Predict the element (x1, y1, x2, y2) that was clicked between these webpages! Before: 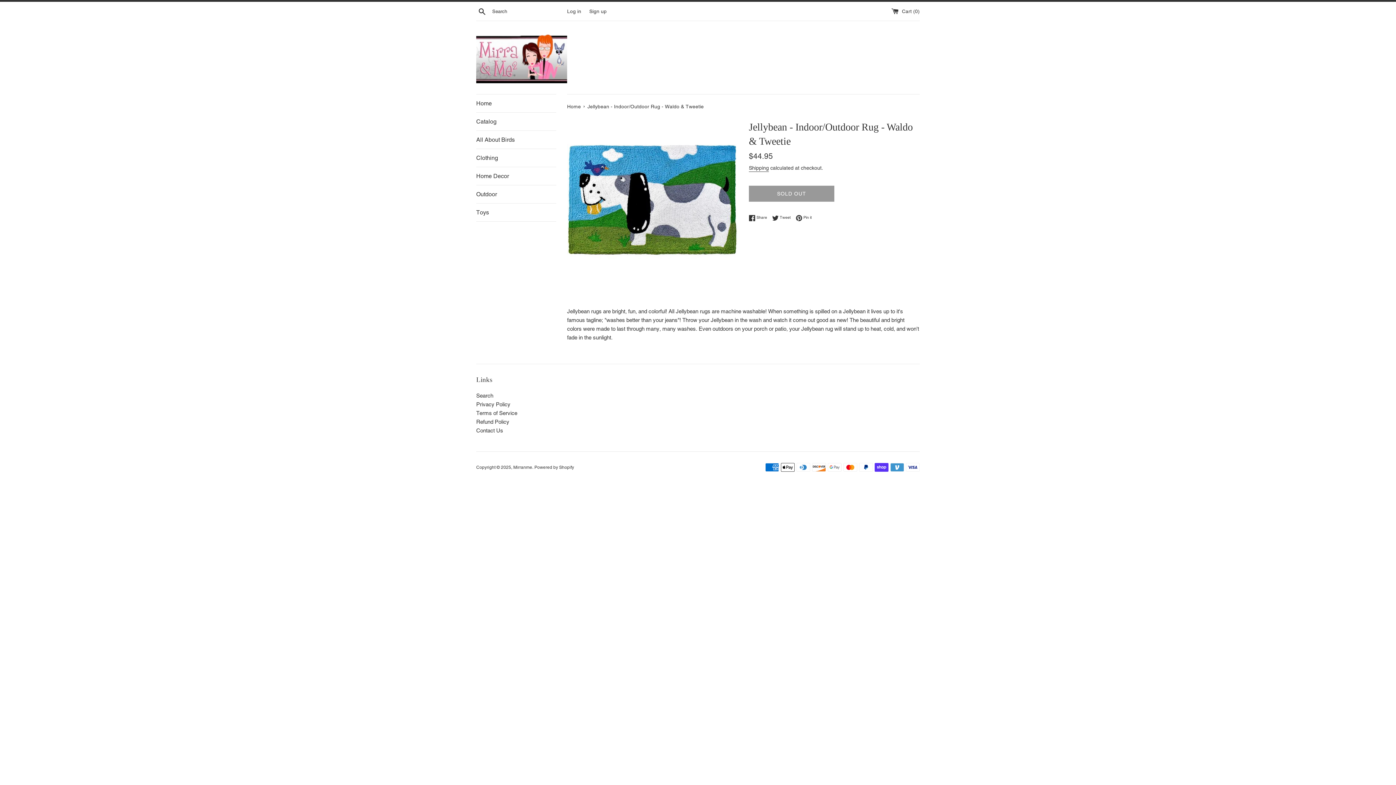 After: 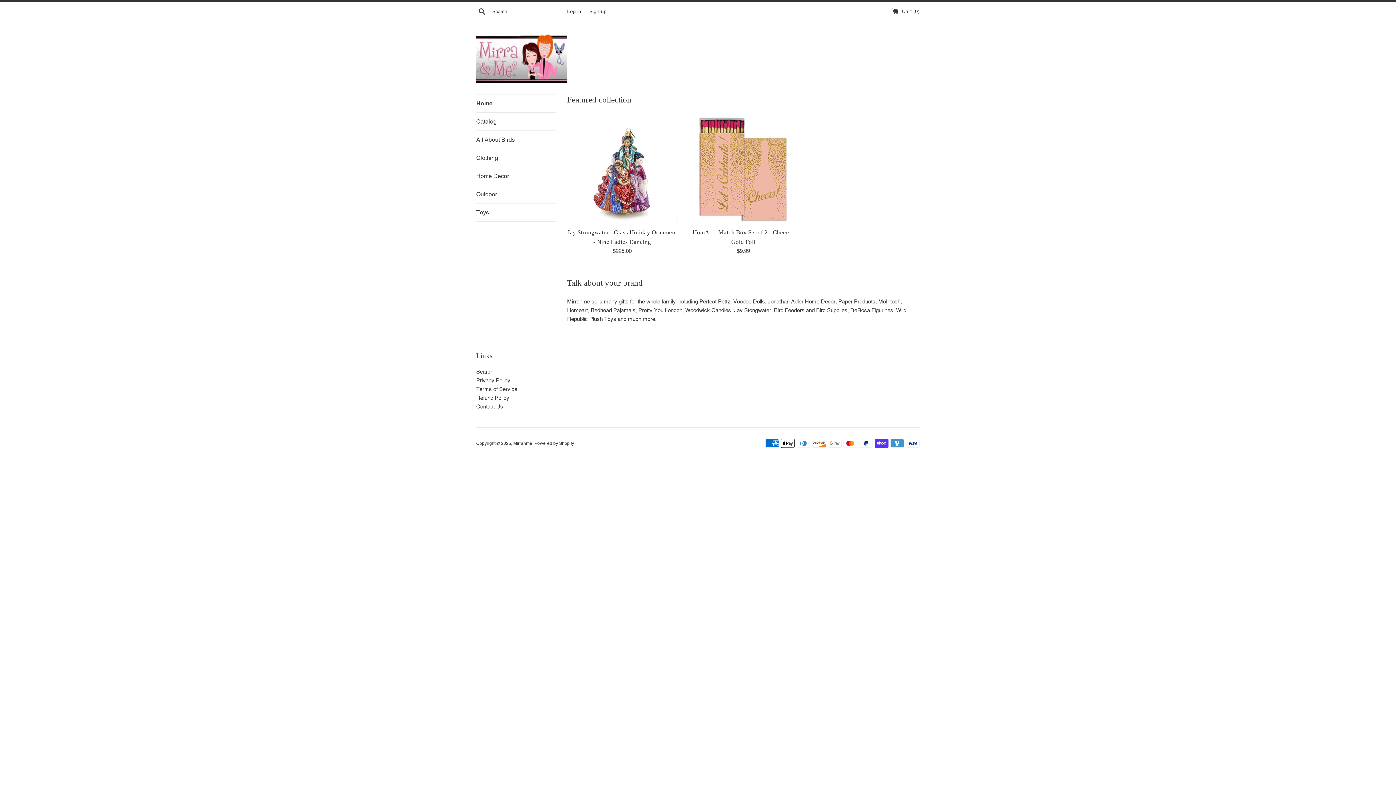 Action: bbox: (476, 32, 567, 83)